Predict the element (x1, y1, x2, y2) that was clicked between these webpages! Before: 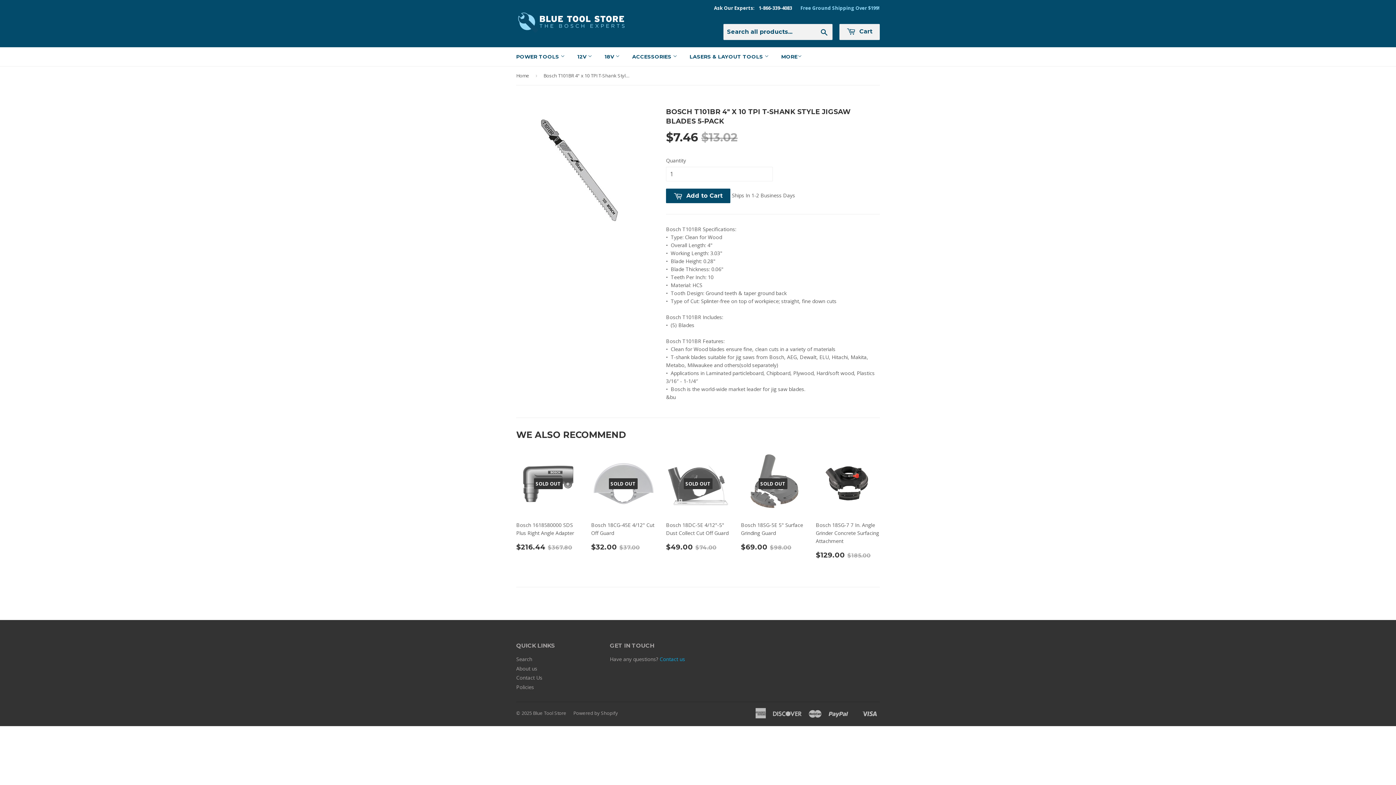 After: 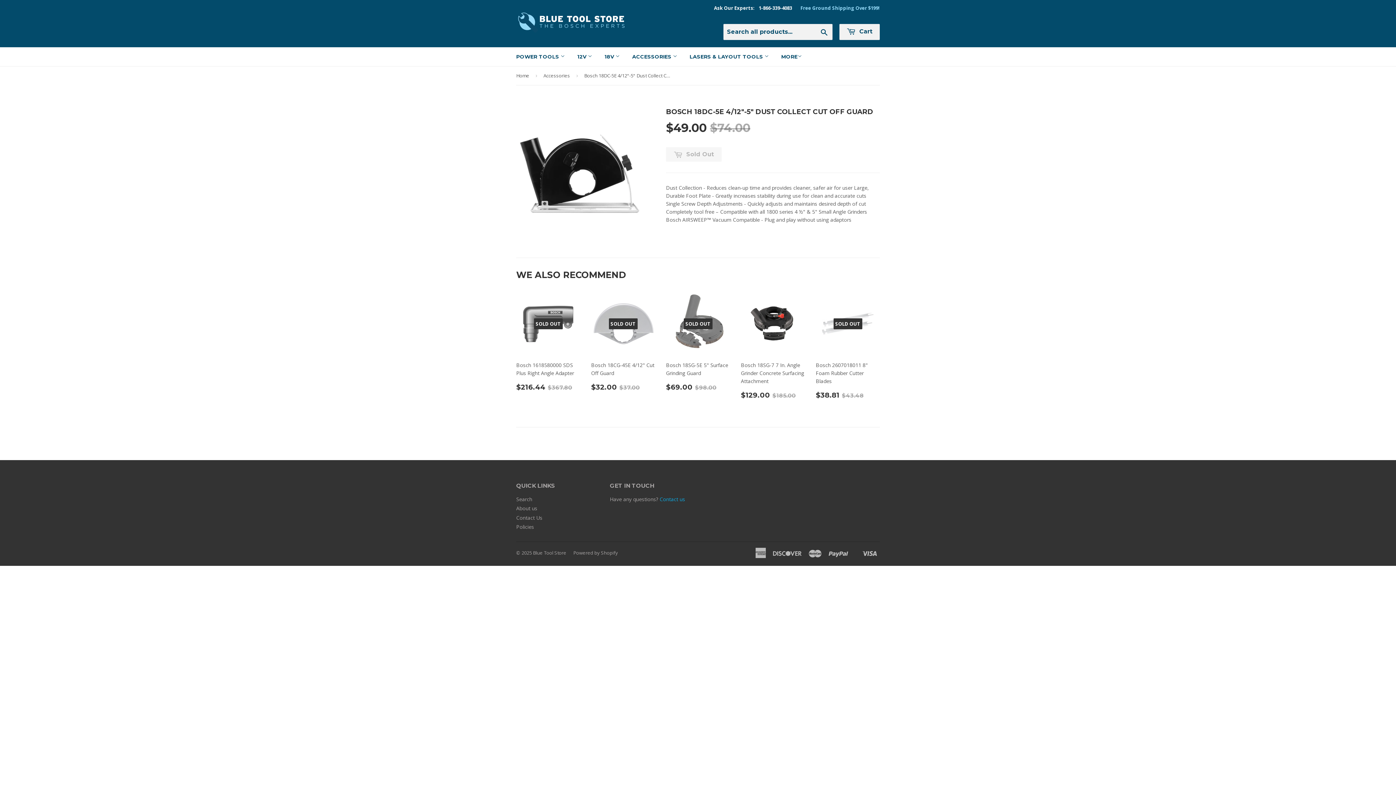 Action: label: SOLD OUT

Bosch 18DC-5E 4/12"-5" Dust Collect Cut Off Guard

$49.00 
$49.00
$74.00
$74.00 bbox: (666, 452, 730, 557)